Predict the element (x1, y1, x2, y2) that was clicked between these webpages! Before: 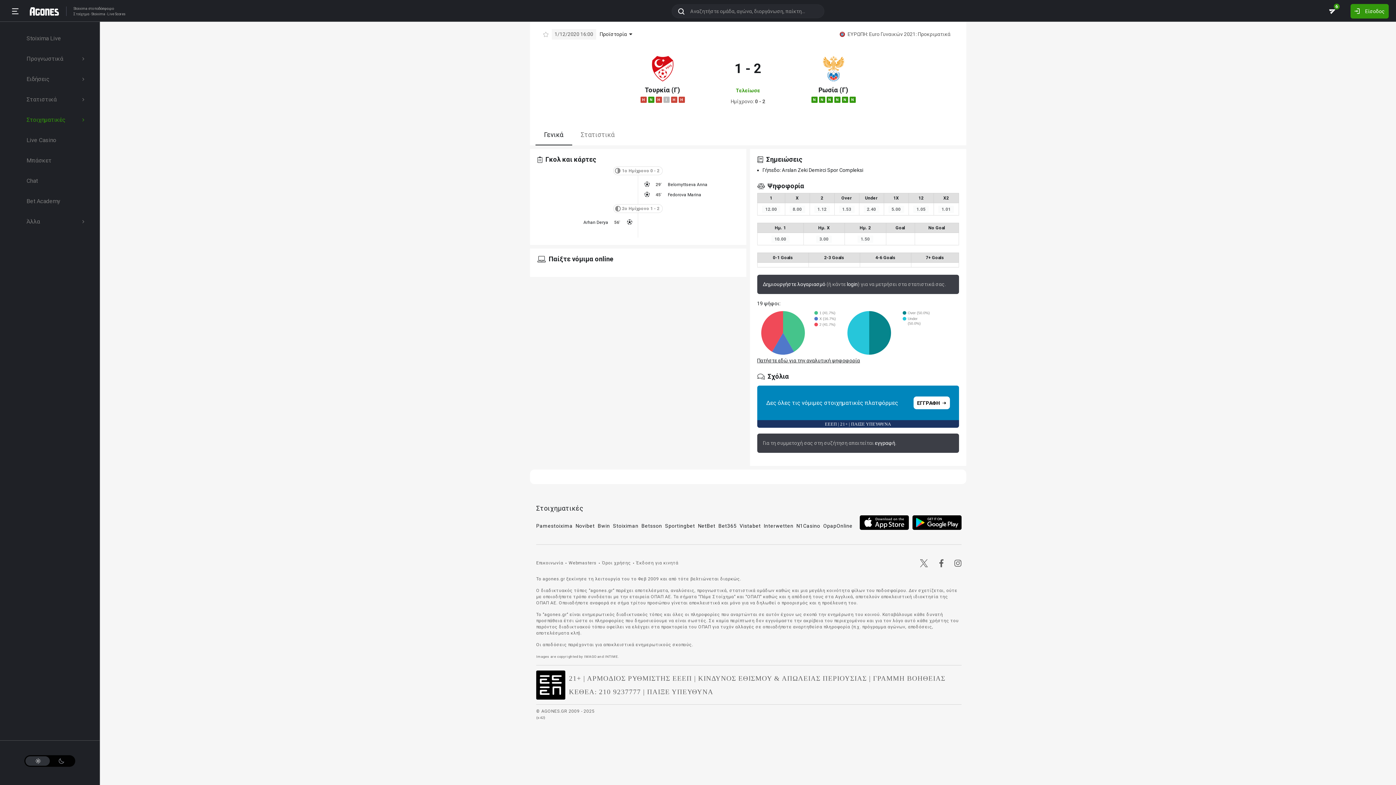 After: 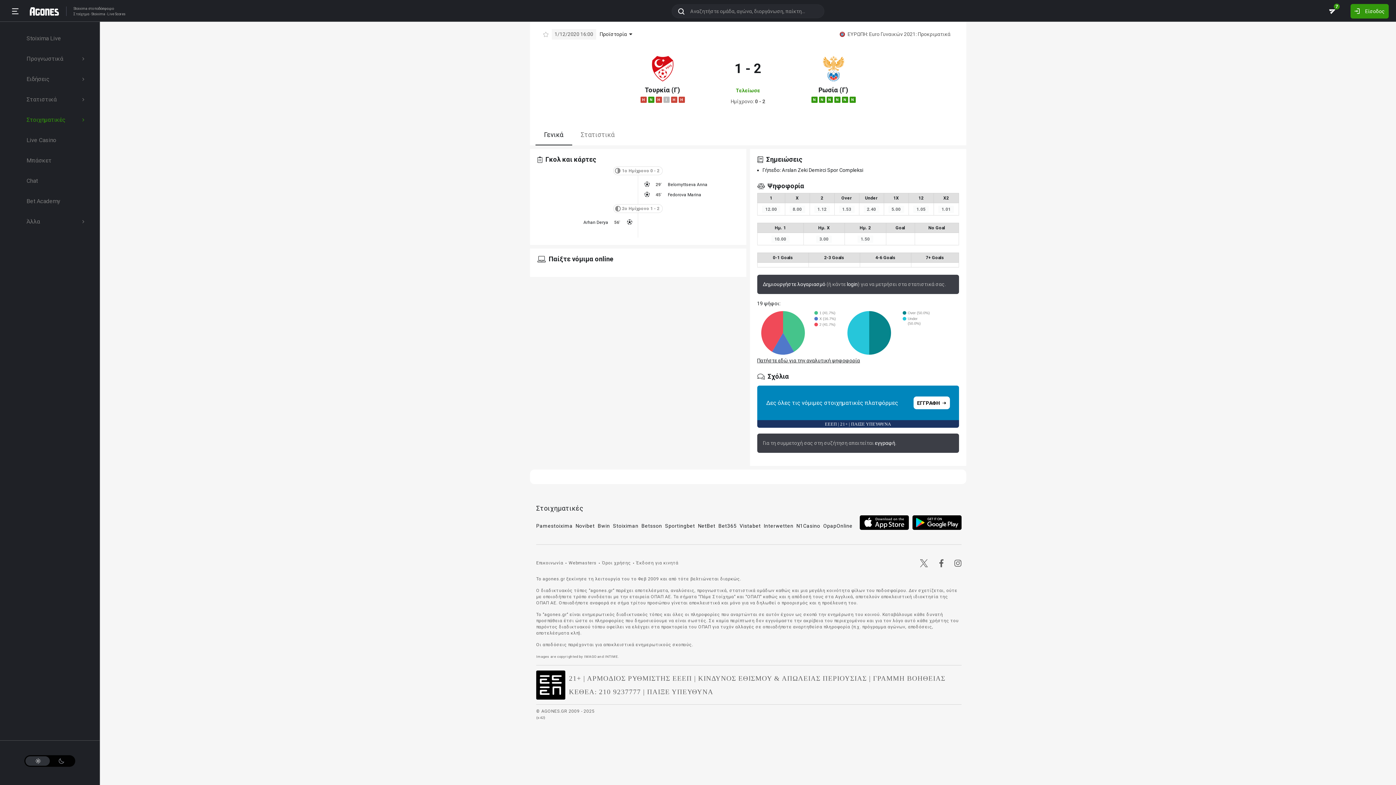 Action: bbox: (819, 96, 825, 102) label: N